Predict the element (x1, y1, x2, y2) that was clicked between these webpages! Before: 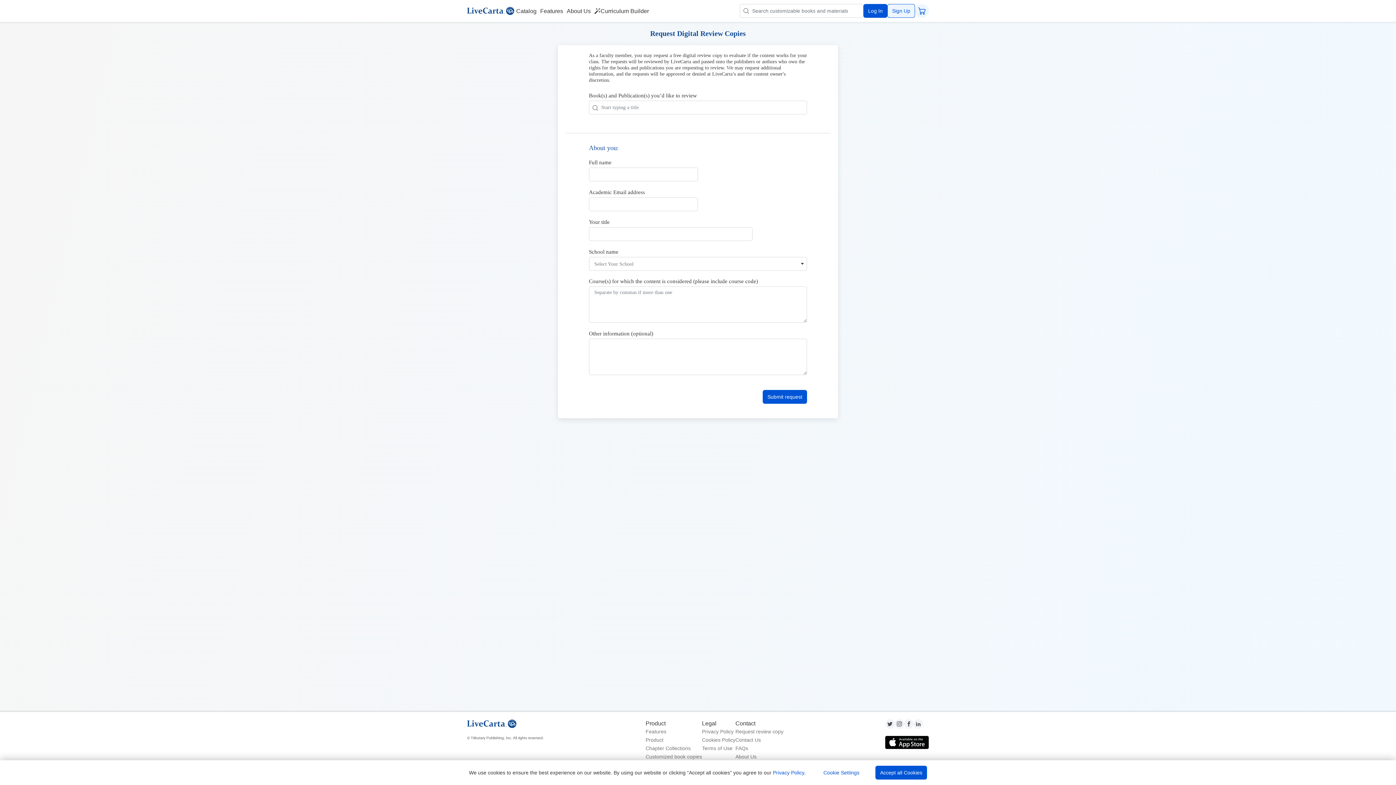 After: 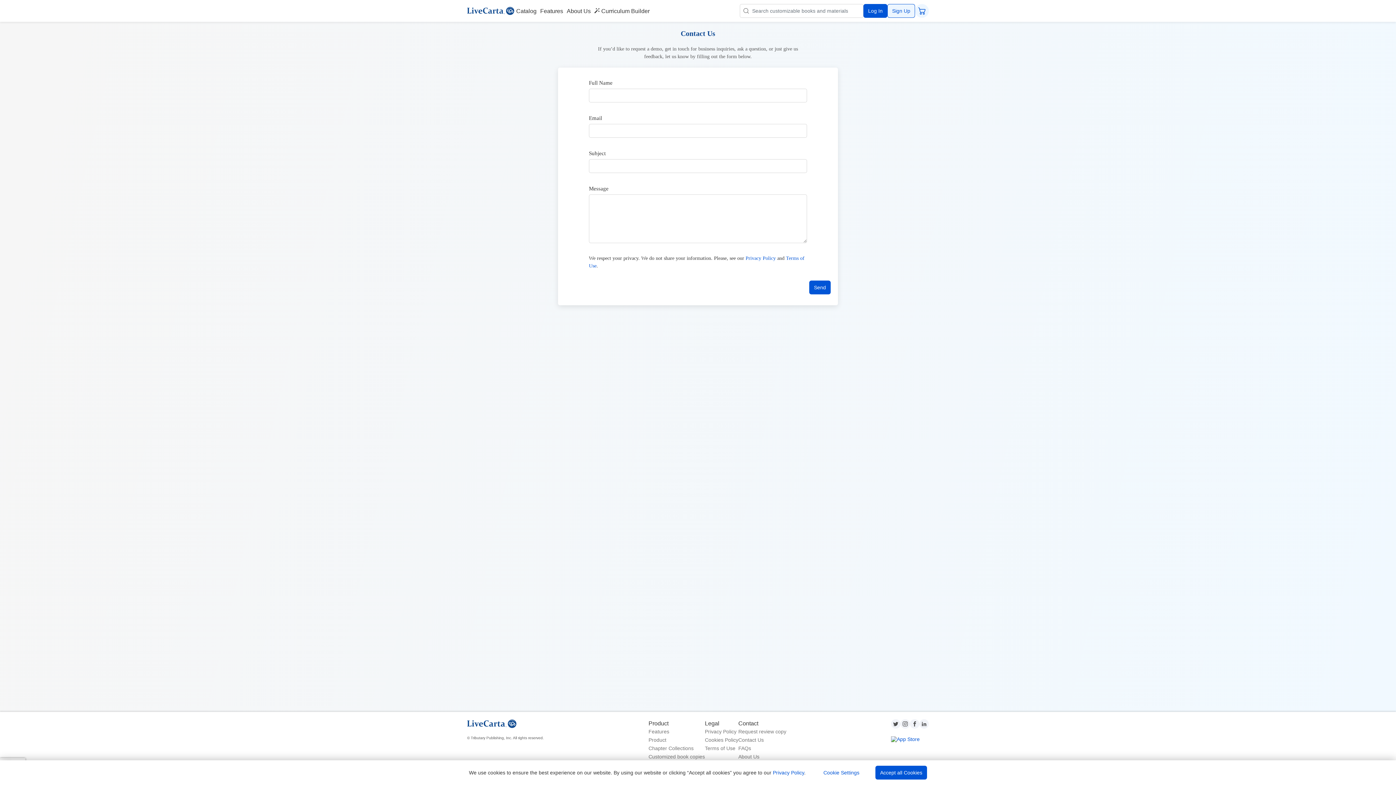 Action: bbox: (735, 736, 783, 744) label: Contact Us